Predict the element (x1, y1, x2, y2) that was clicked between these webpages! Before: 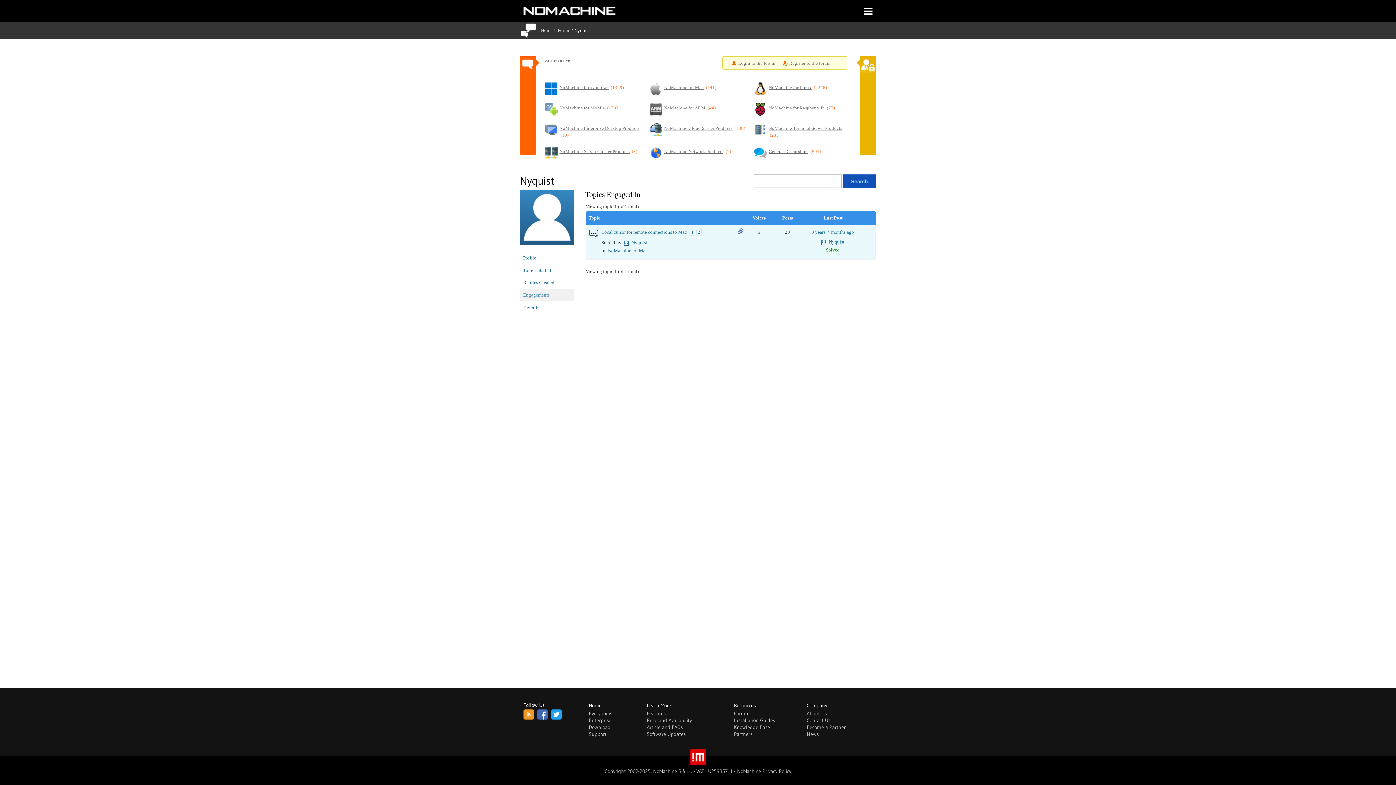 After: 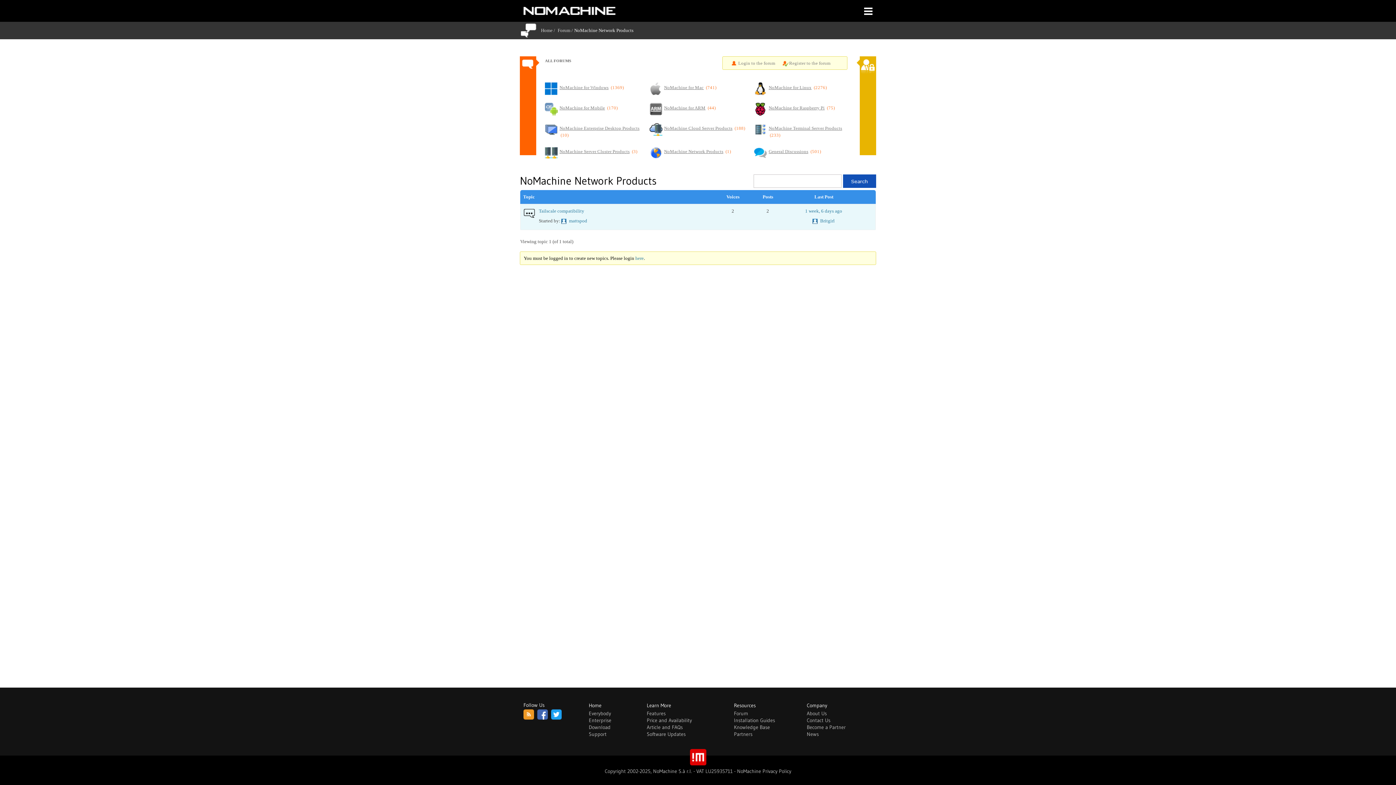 Action: label: NoMachine Network Products  (1) bbox: (662, 146, 731, 159)